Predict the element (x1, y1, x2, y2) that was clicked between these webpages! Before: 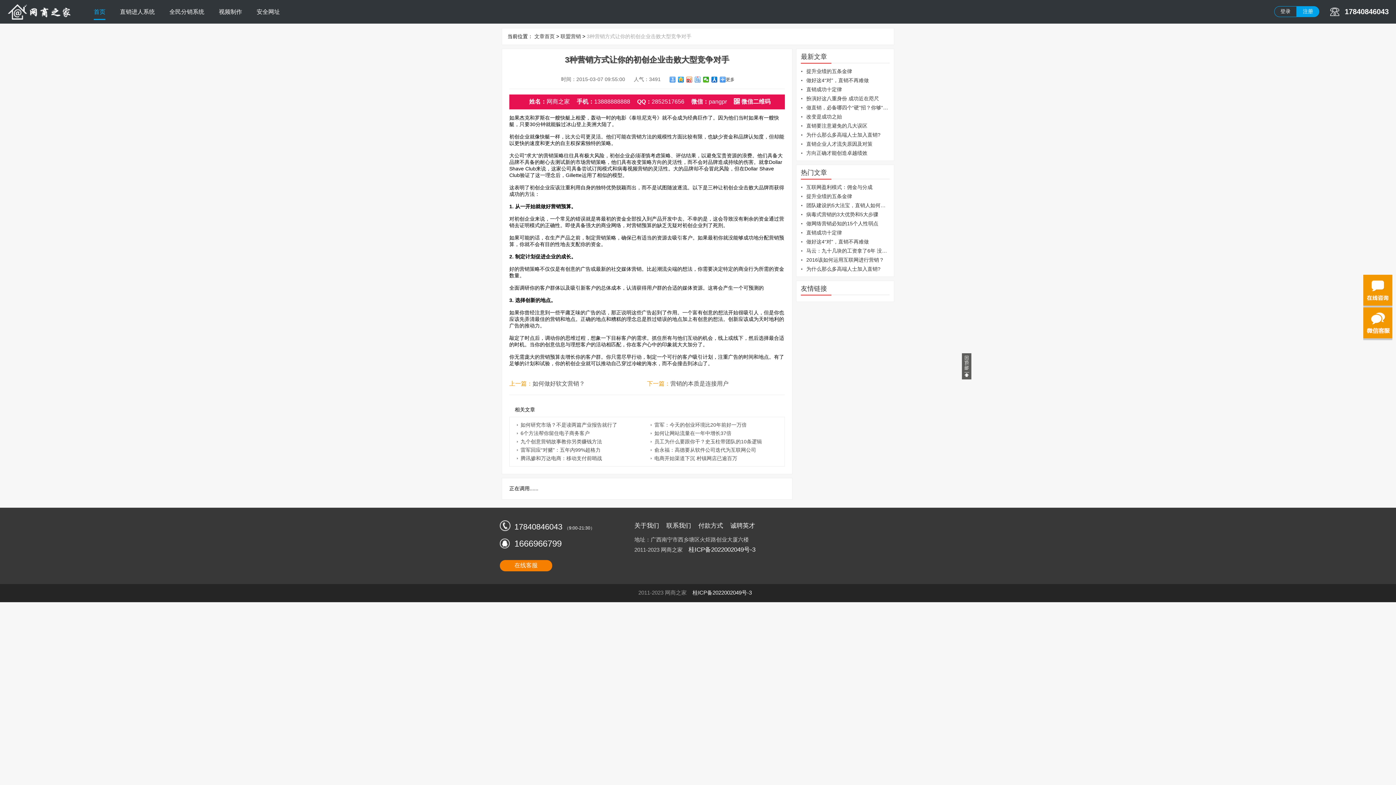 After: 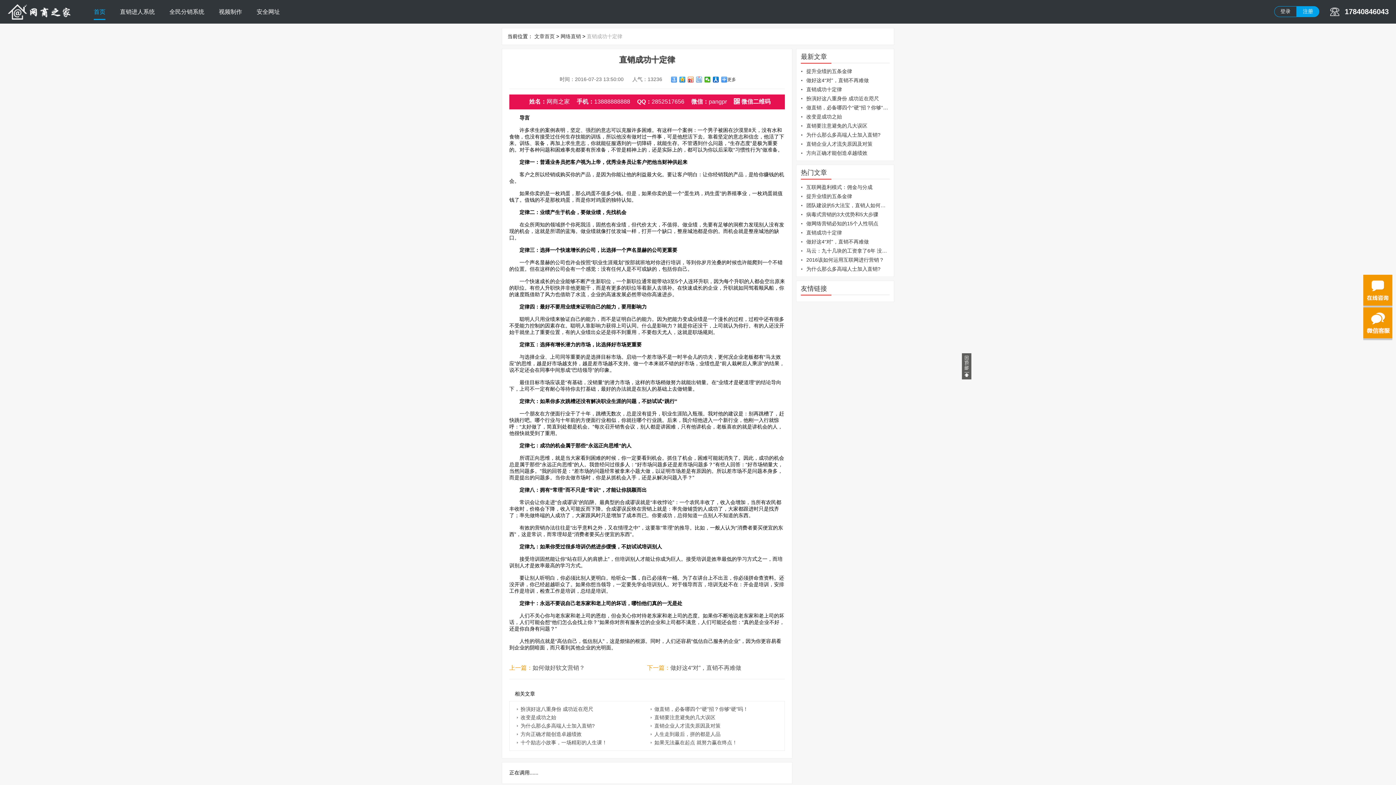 Action: label: 直销成功十定律 bbox: (806, 85, 889, 94)